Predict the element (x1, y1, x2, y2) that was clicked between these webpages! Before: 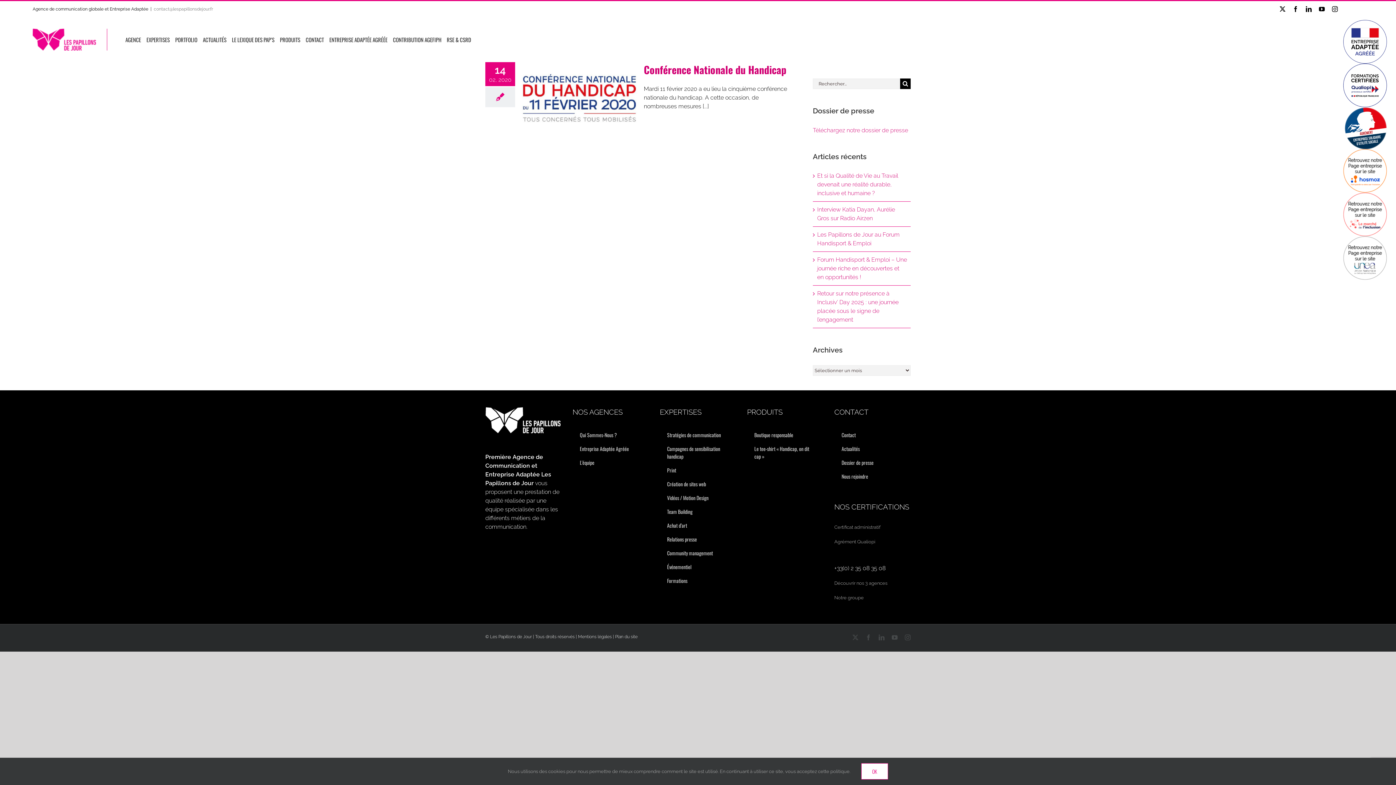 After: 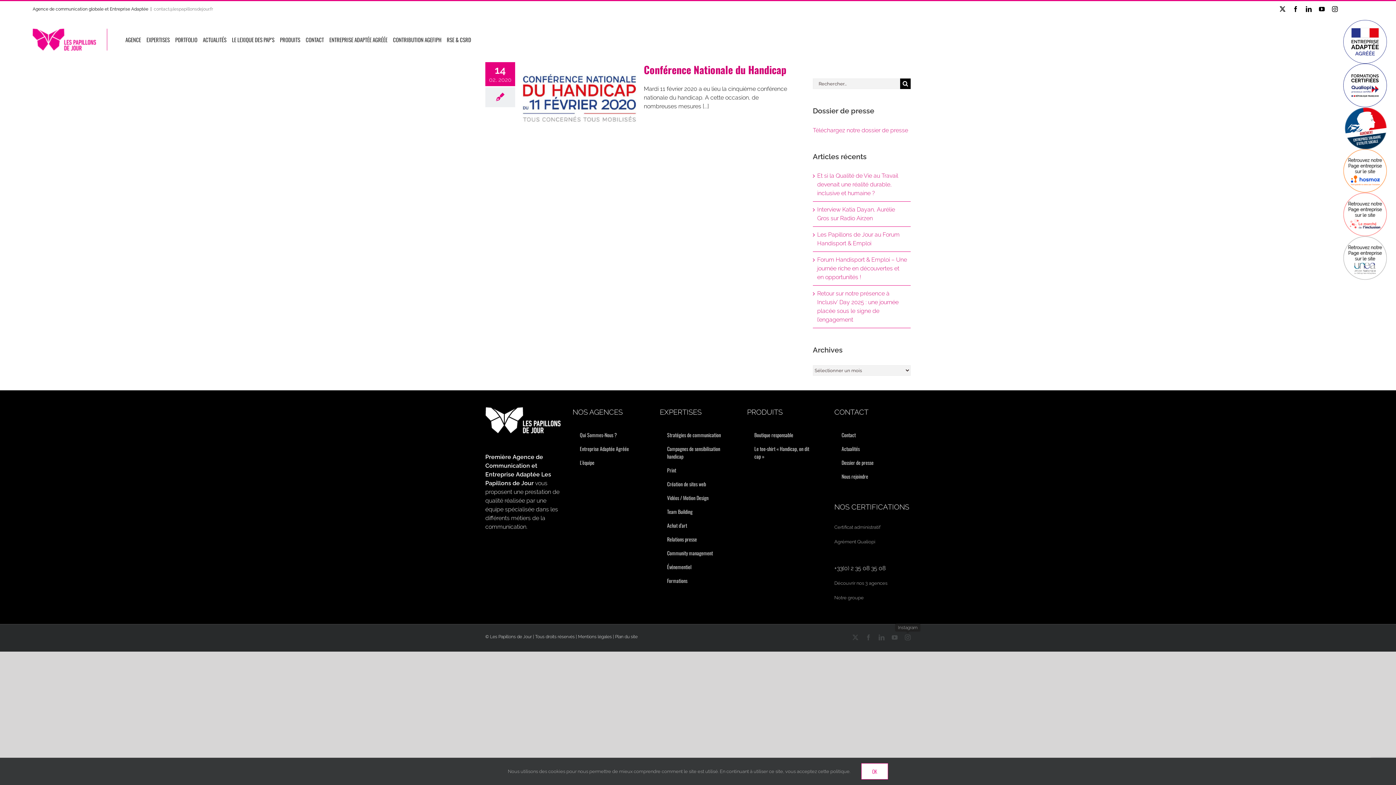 Action: bbox: (905, 634, 910, 640) label: Instagram